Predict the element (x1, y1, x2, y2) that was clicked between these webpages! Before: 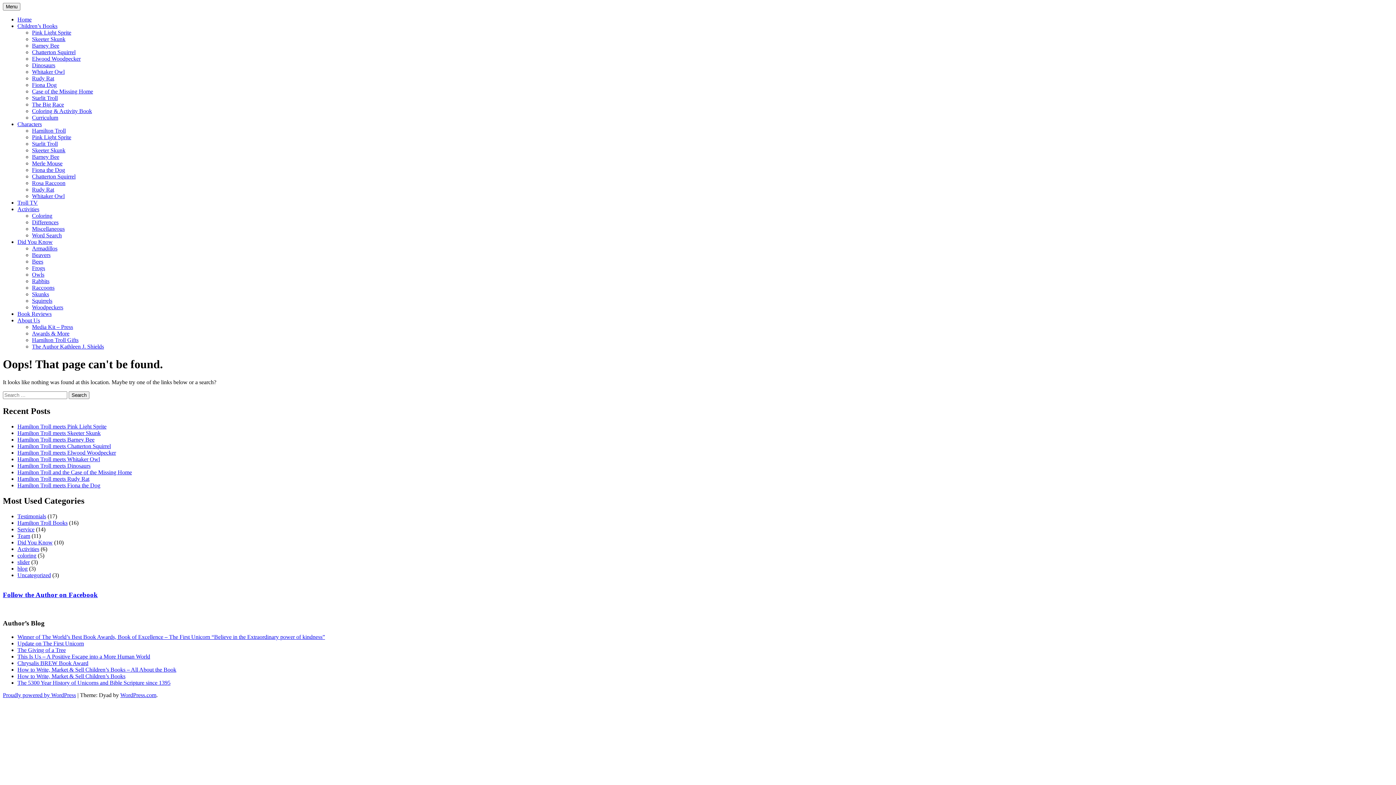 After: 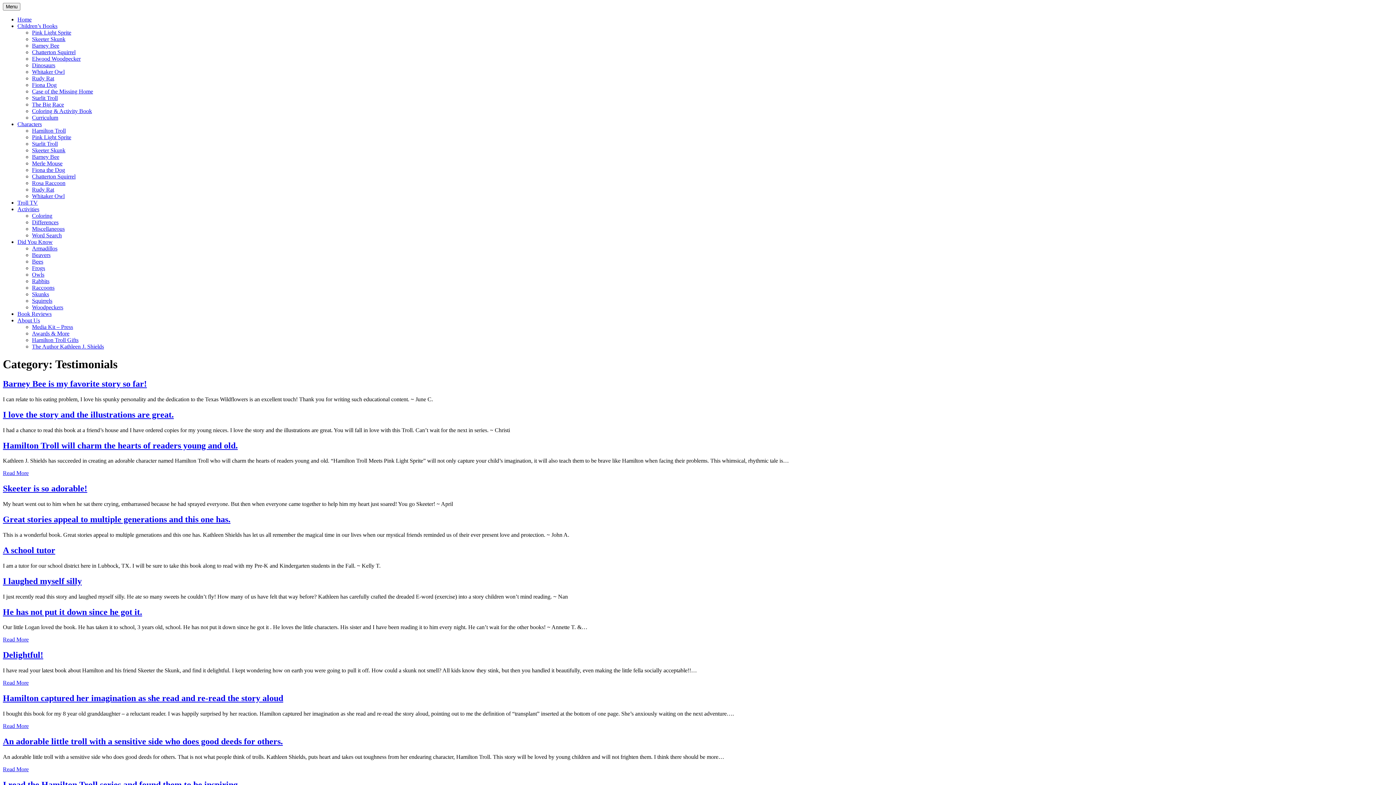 Action: bbox: (17, 513, 46, 519) label: Testimonials